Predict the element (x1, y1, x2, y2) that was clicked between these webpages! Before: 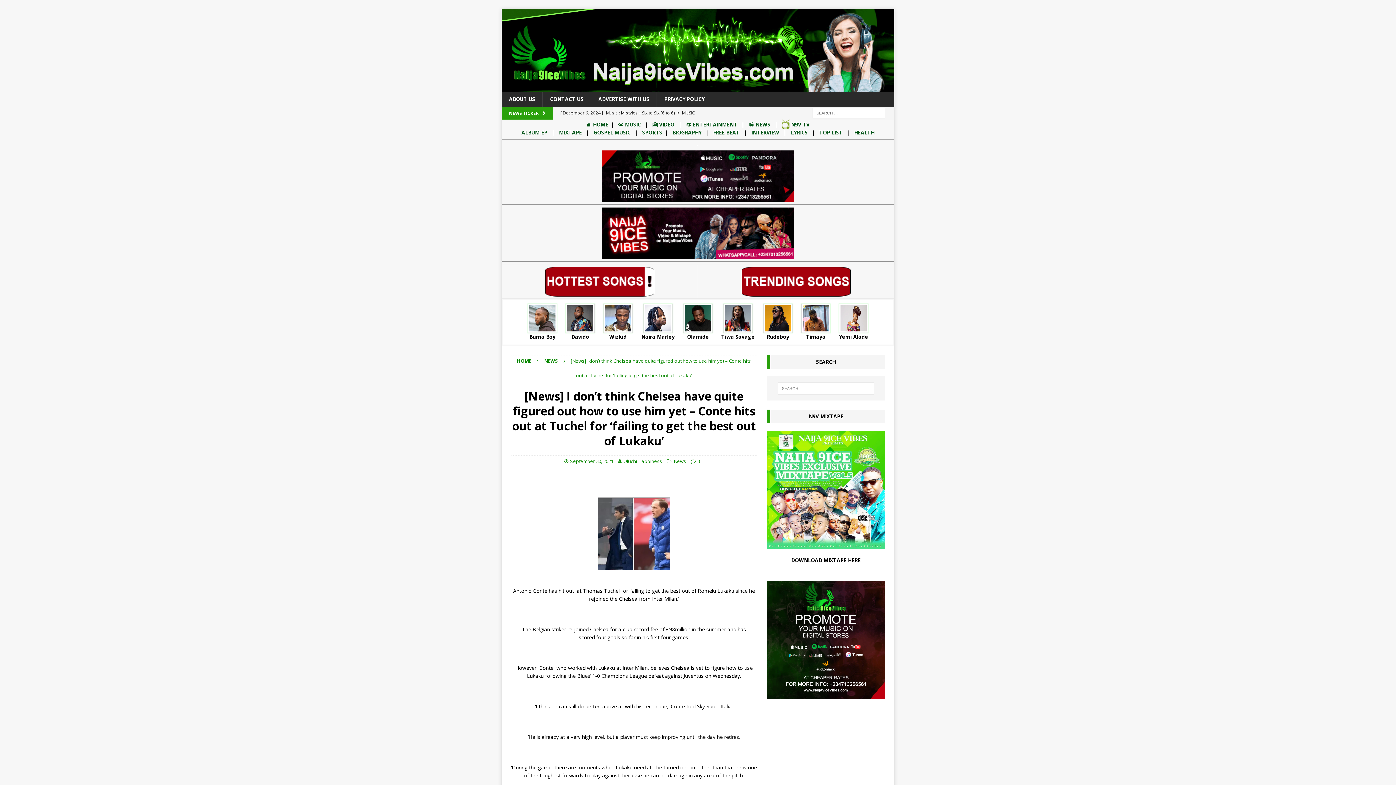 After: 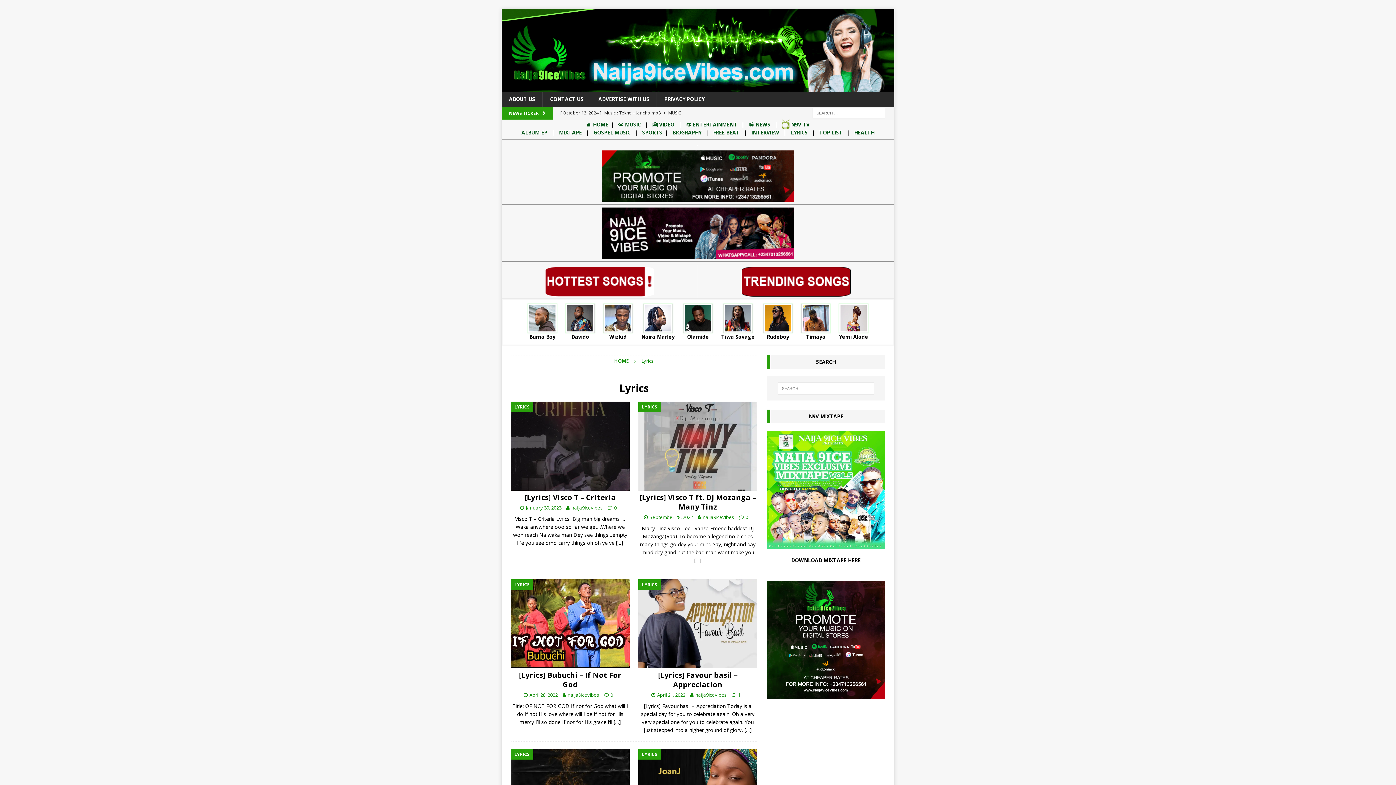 Action: label: LYRICS bbox: (791, 129, 807, 136)